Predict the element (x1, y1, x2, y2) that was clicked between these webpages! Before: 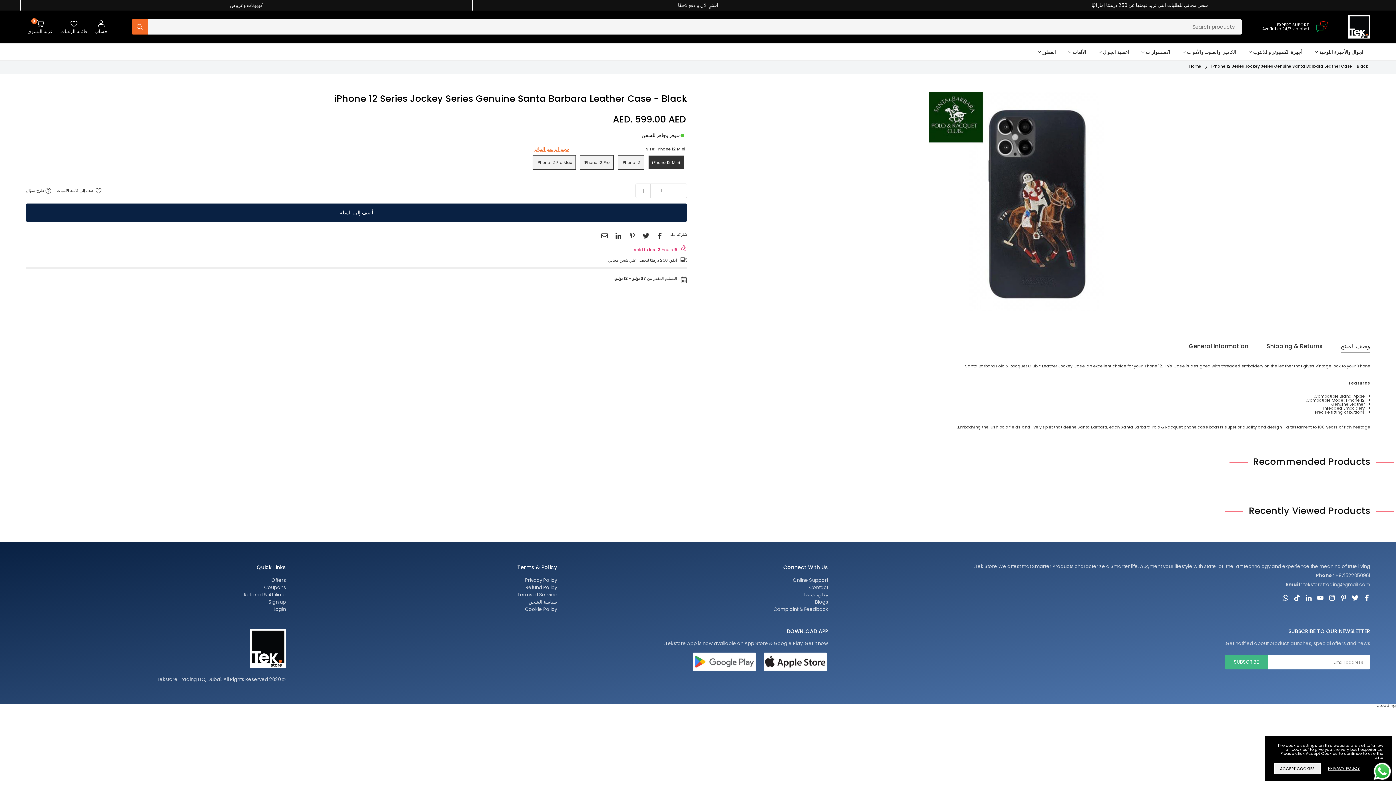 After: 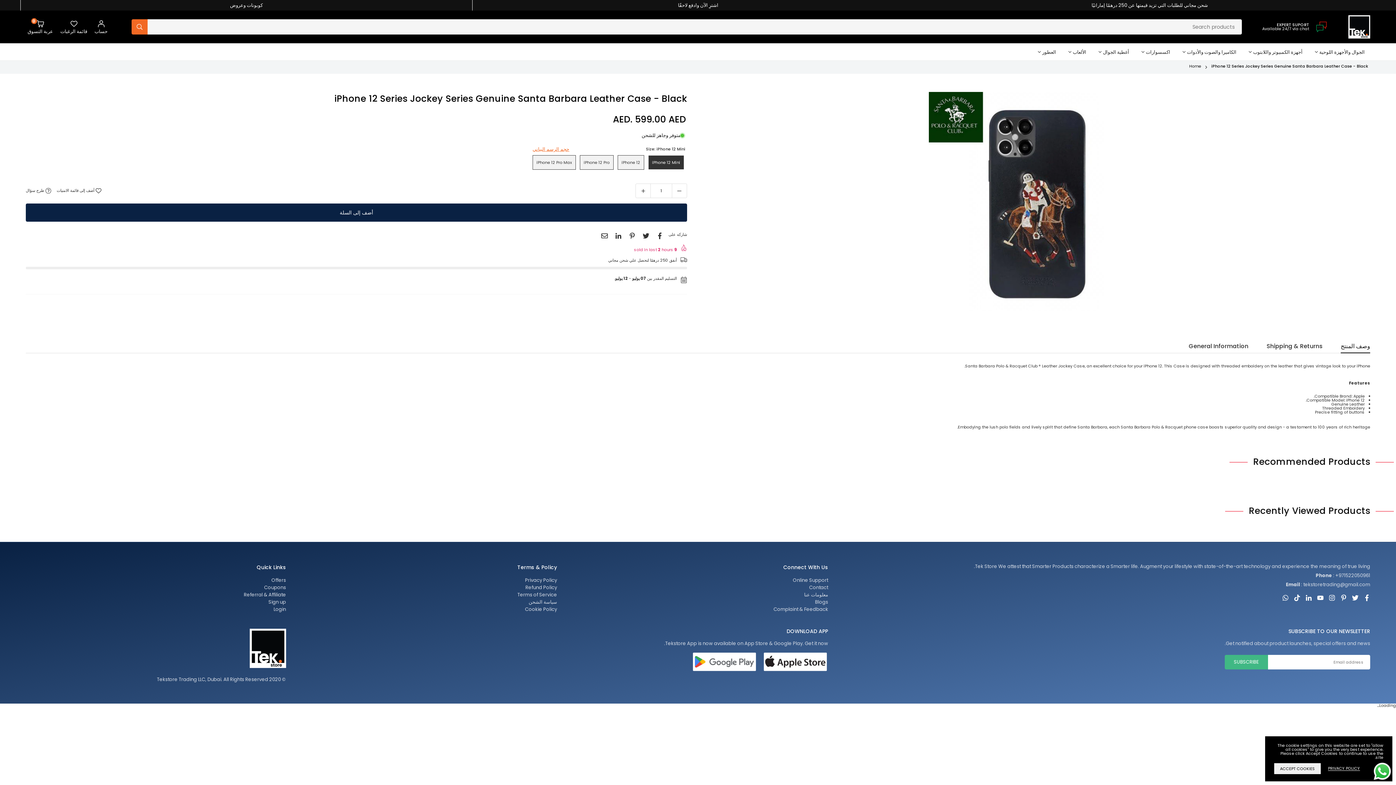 Action: bbox: (1341, 343, 1370, 353) label: وصف المنتج